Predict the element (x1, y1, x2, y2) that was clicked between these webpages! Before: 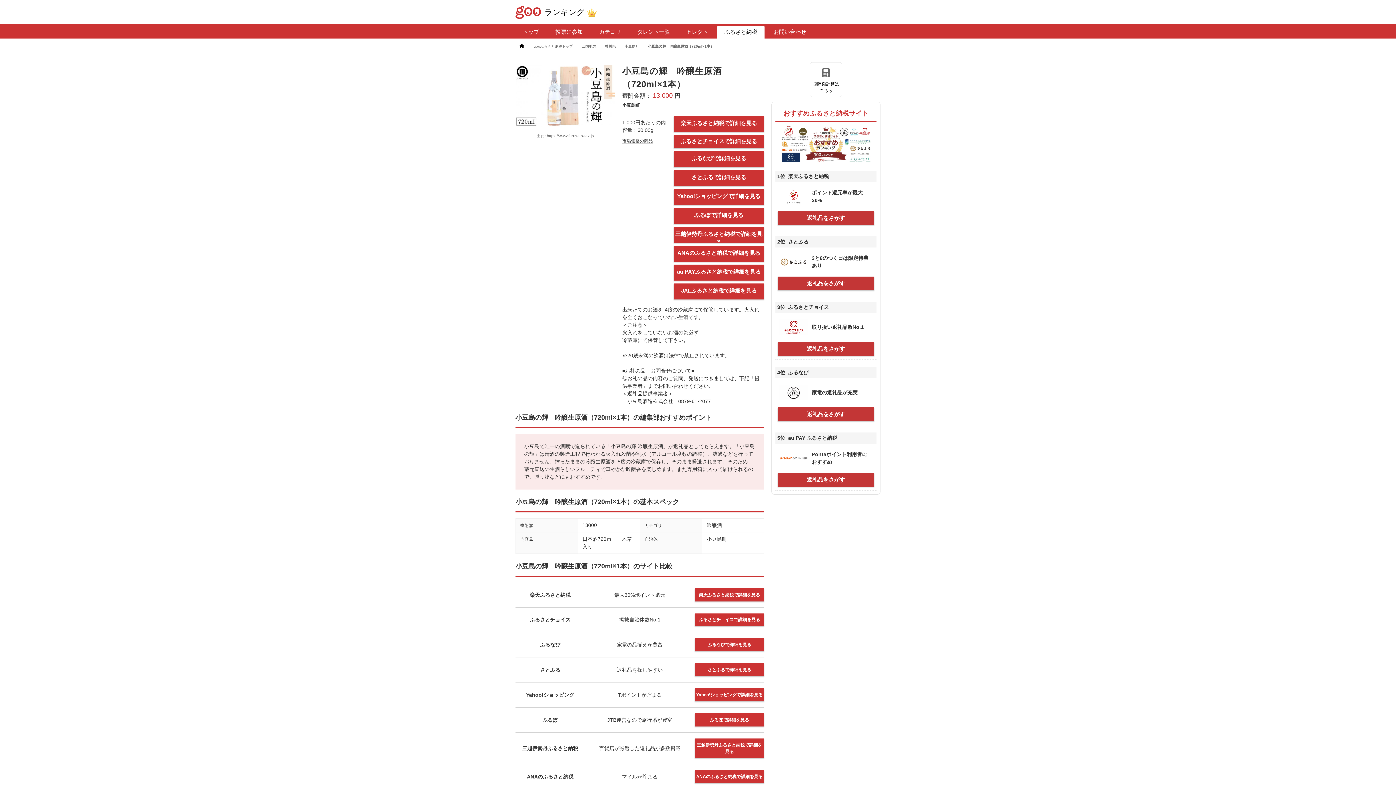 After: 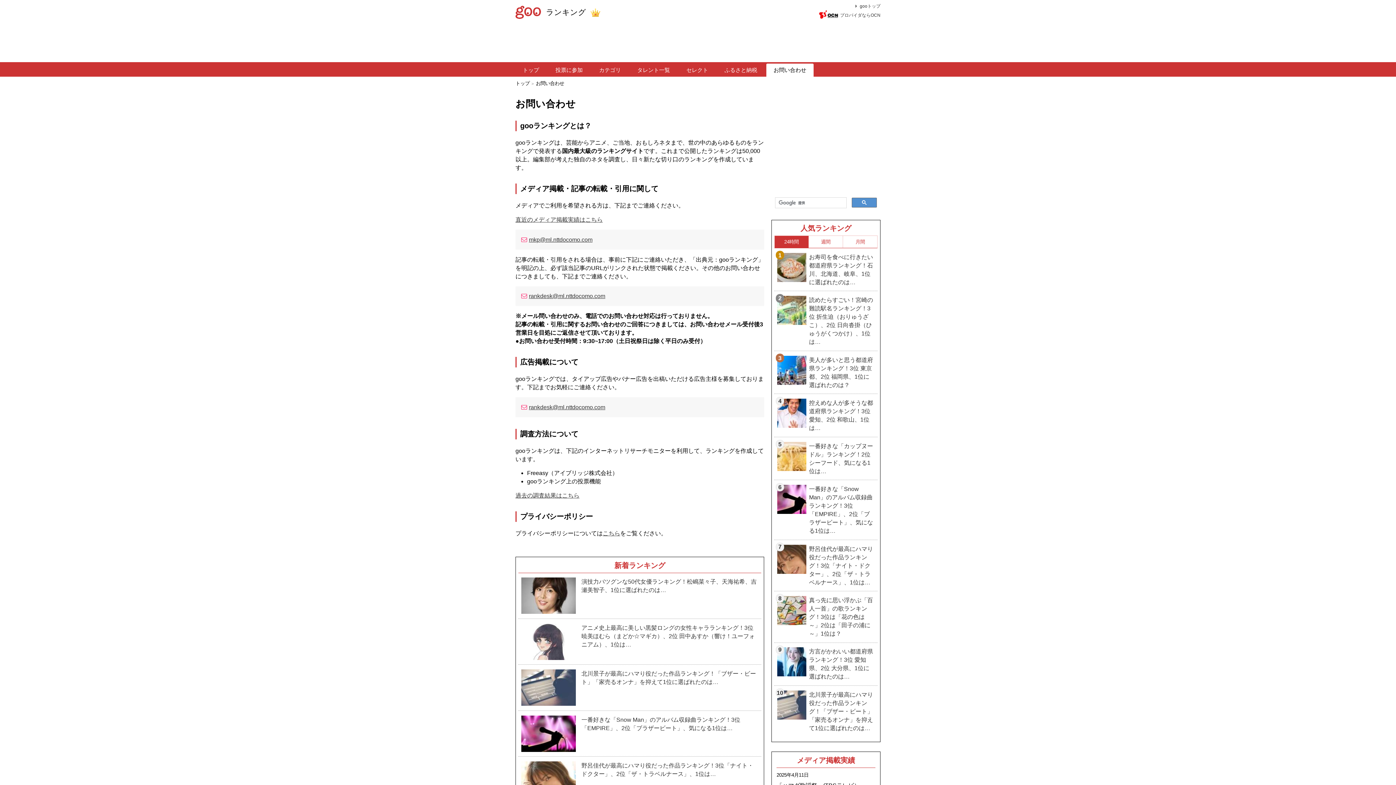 Action: bbox: (766, 25, 813, 38) label: お問い合わせ